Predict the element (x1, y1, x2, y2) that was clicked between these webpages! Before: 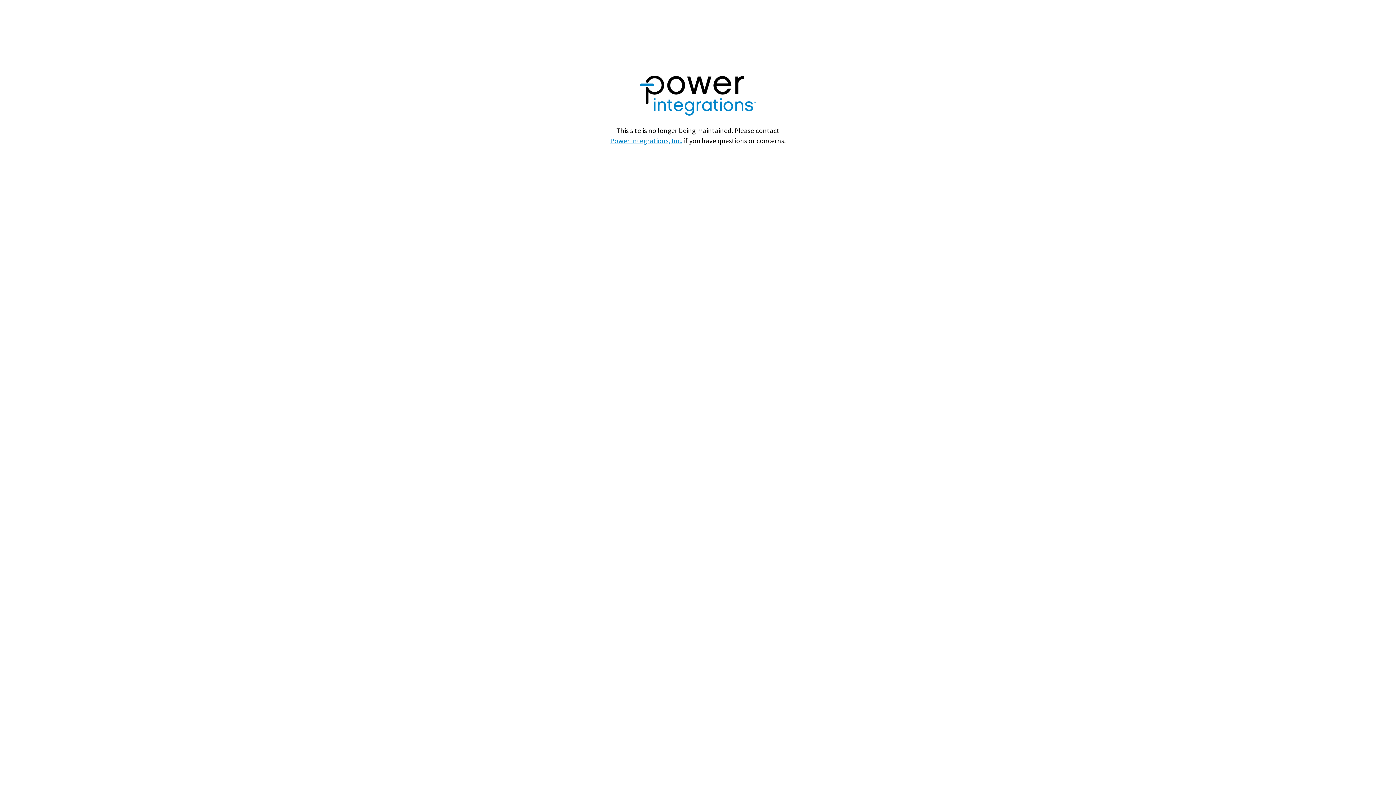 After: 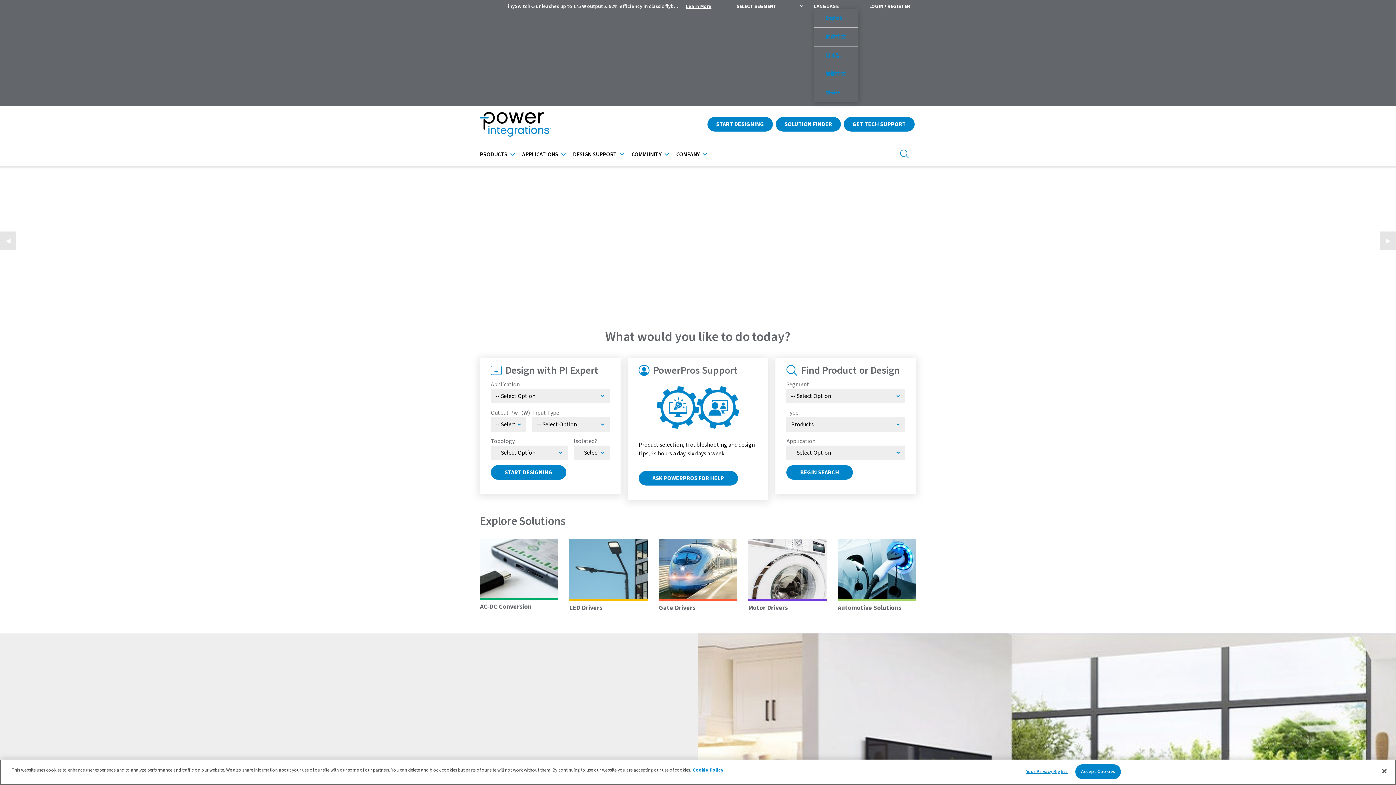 Action: bbox: (610, 136, 682, 144) label: Power Integrations, Inc.